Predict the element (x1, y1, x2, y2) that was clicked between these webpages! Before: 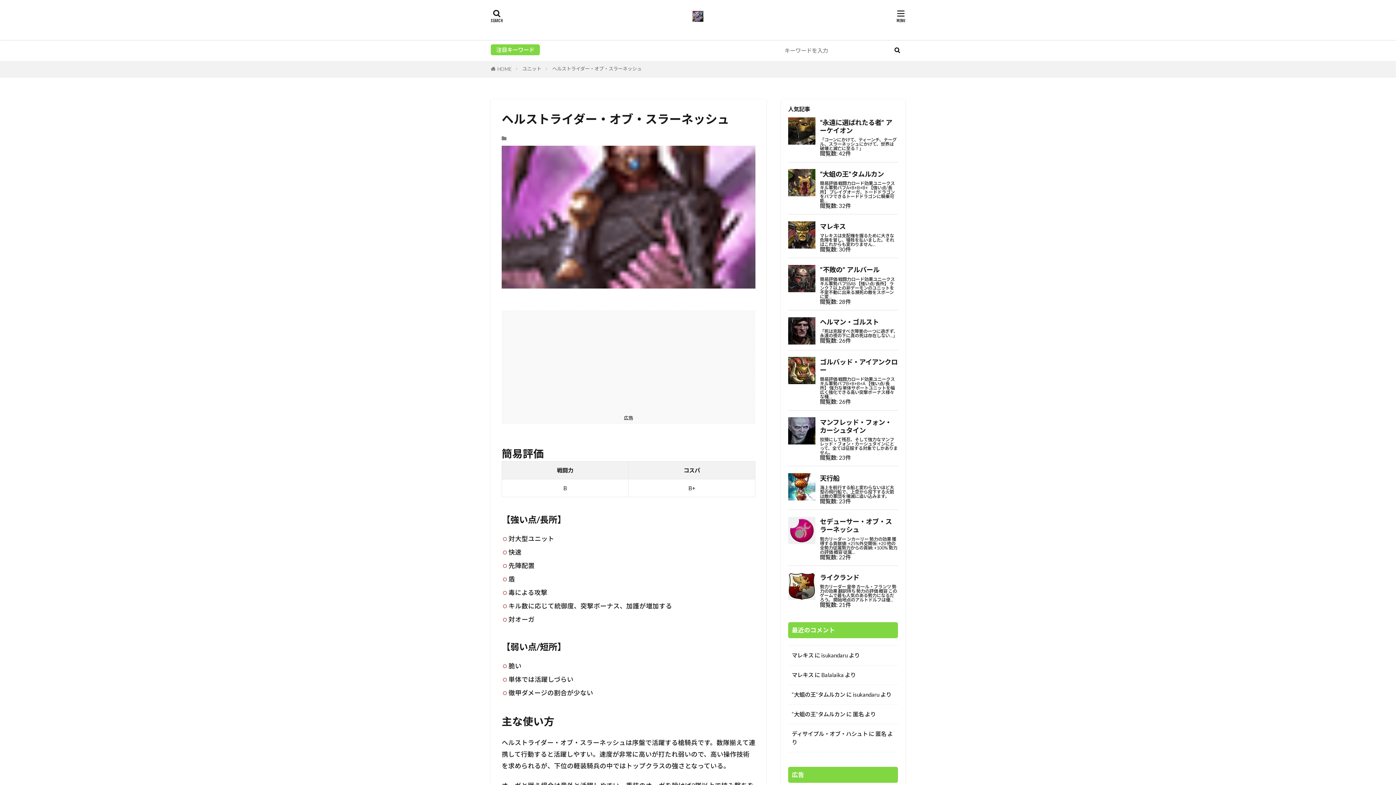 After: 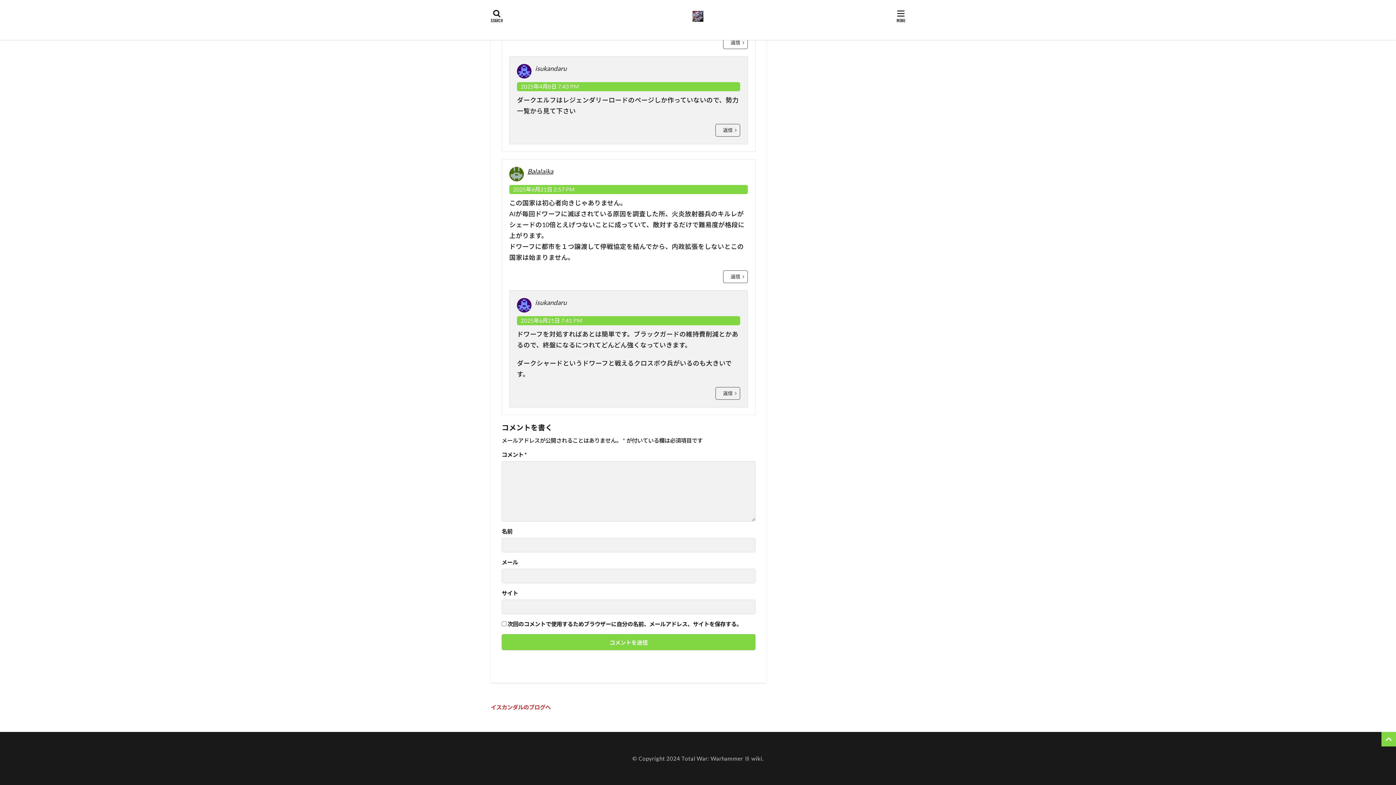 Action: label: マレキス bbox: (792, 651, 813, 660)